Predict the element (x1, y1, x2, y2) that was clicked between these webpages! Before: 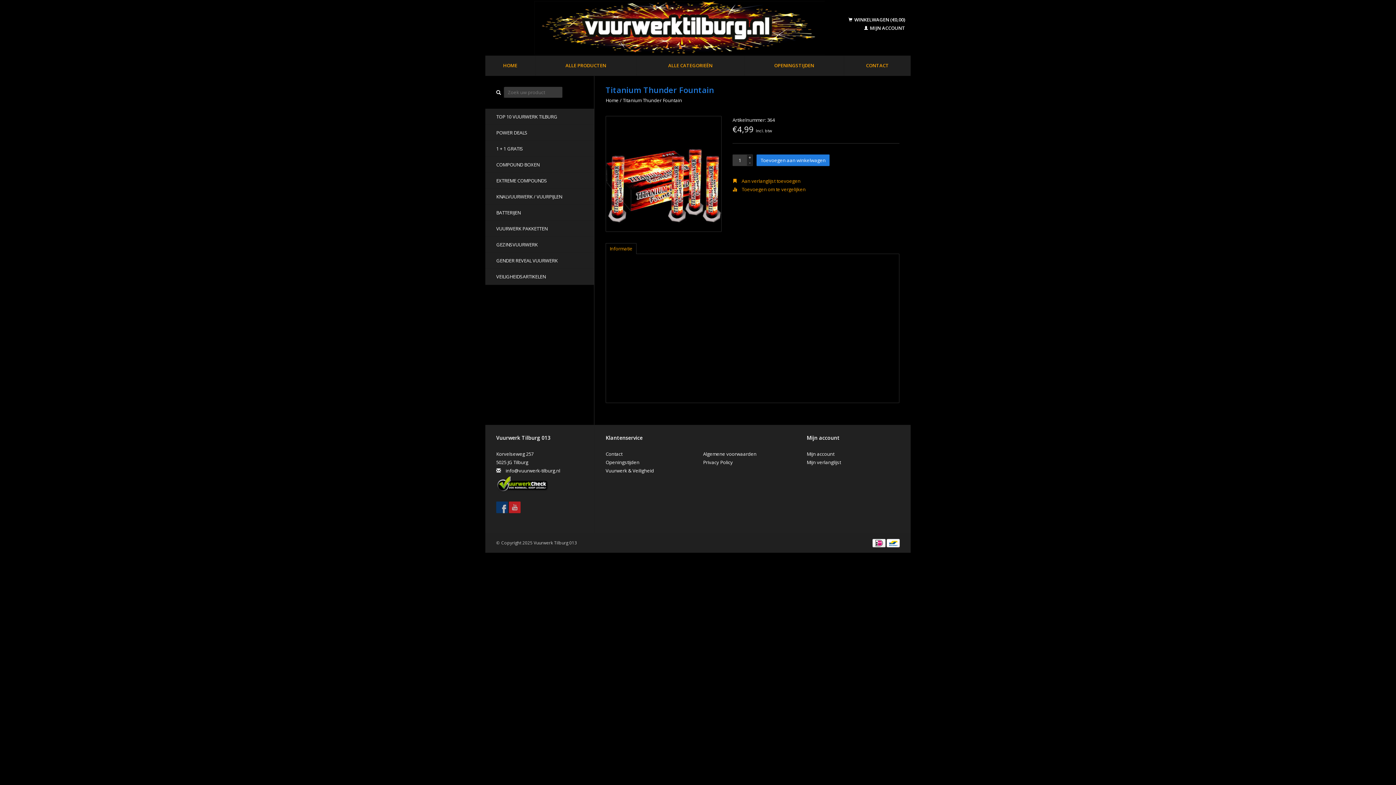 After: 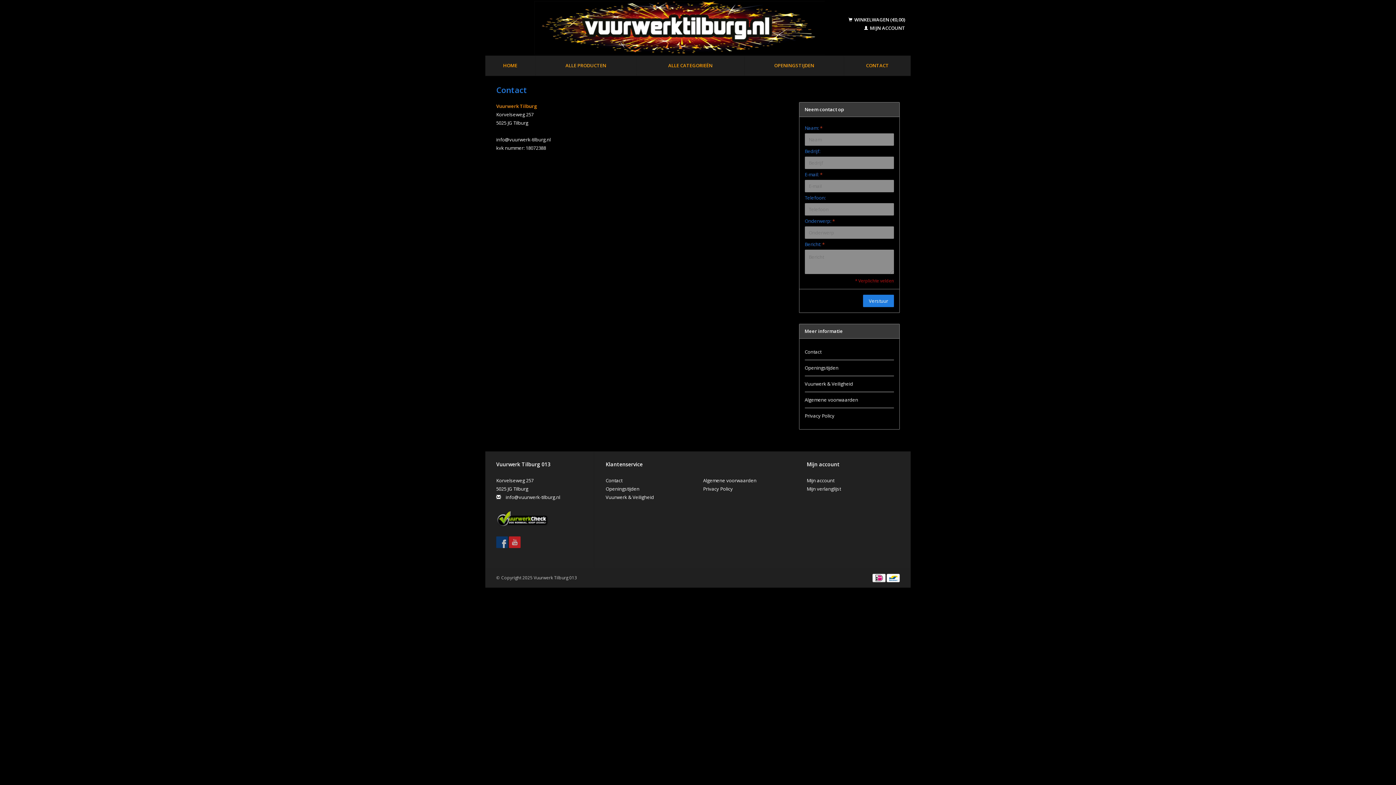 Action: label: CONTACT bbox: (844, 55, 910, 75)